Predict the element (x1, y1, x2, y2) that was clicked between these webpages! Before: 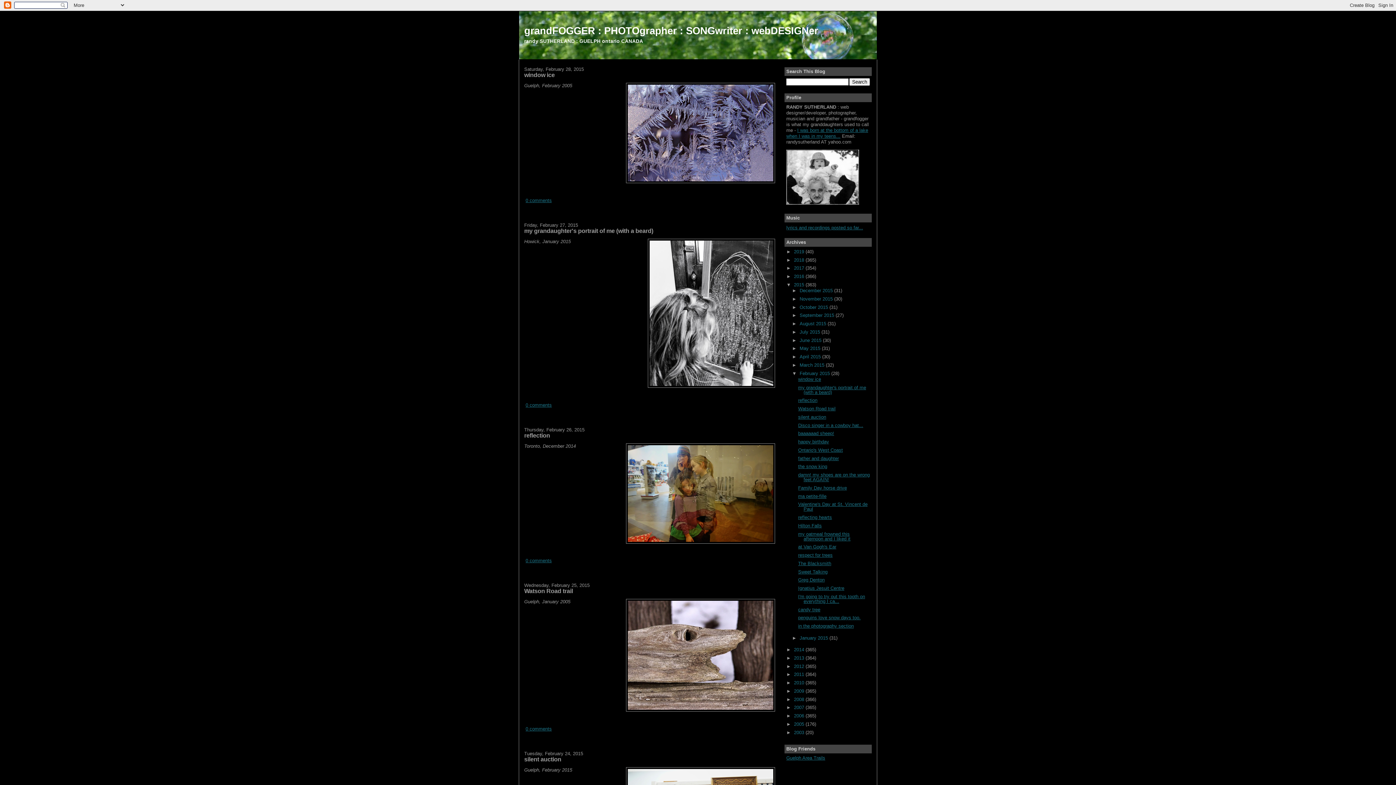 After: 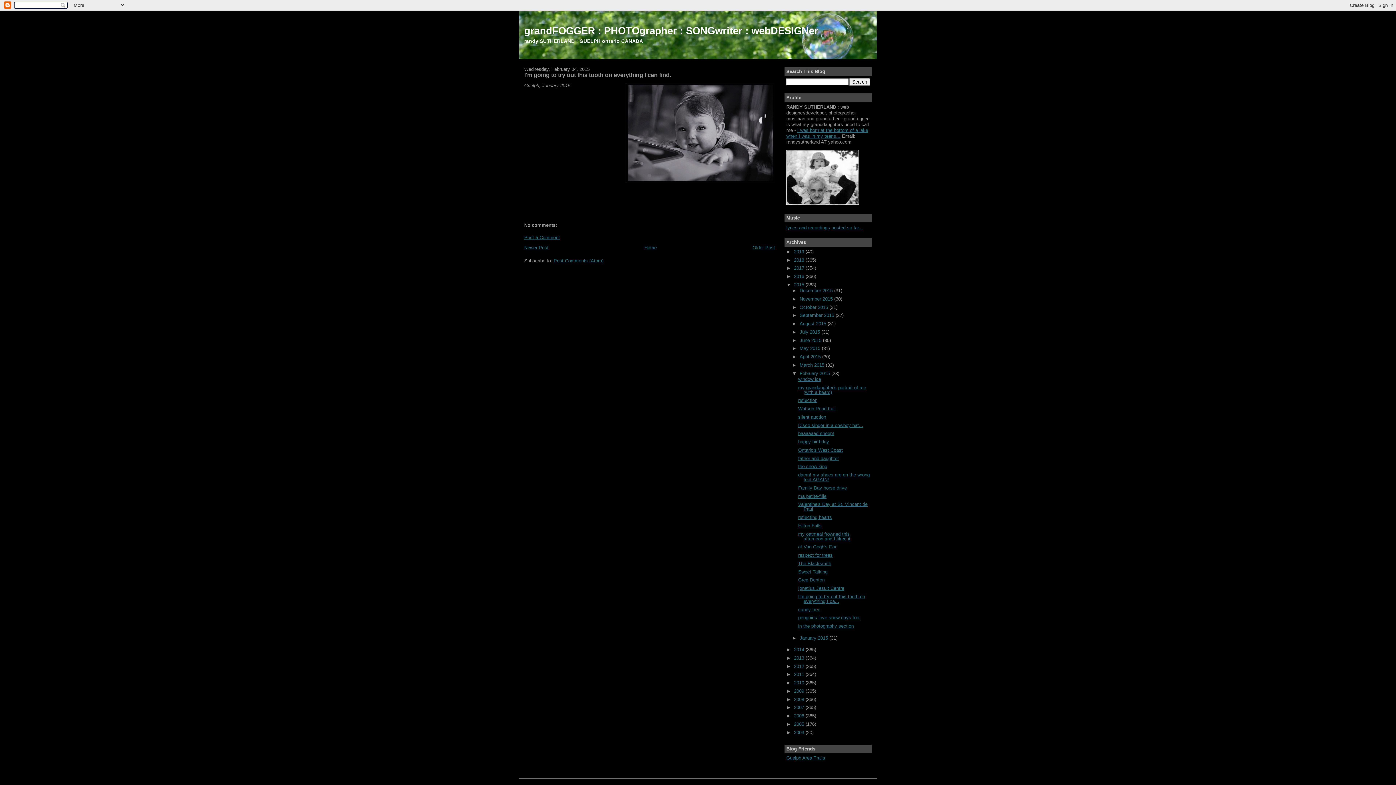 Action: label: I'm going to try out this tooth on everything I ca... bbox: (798, 594, 865, 604)